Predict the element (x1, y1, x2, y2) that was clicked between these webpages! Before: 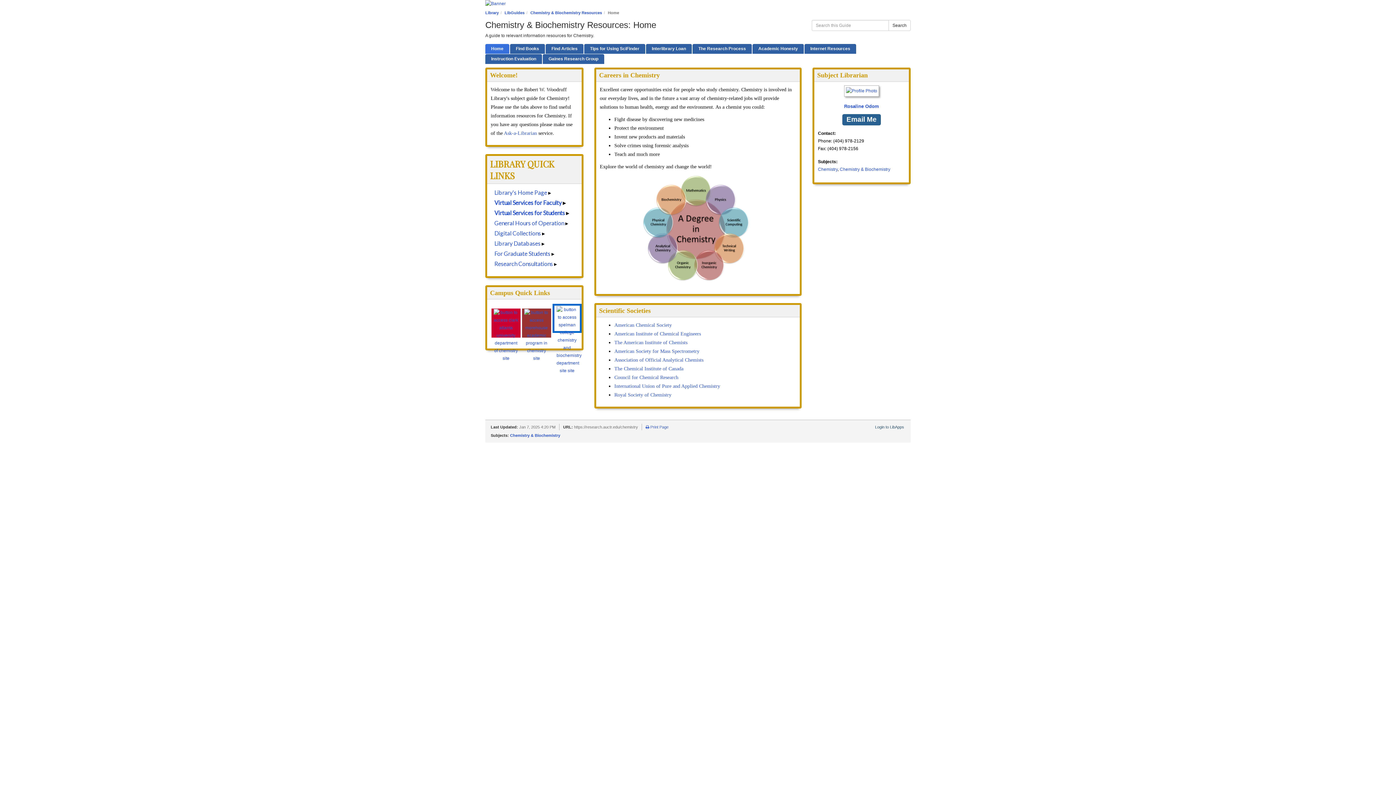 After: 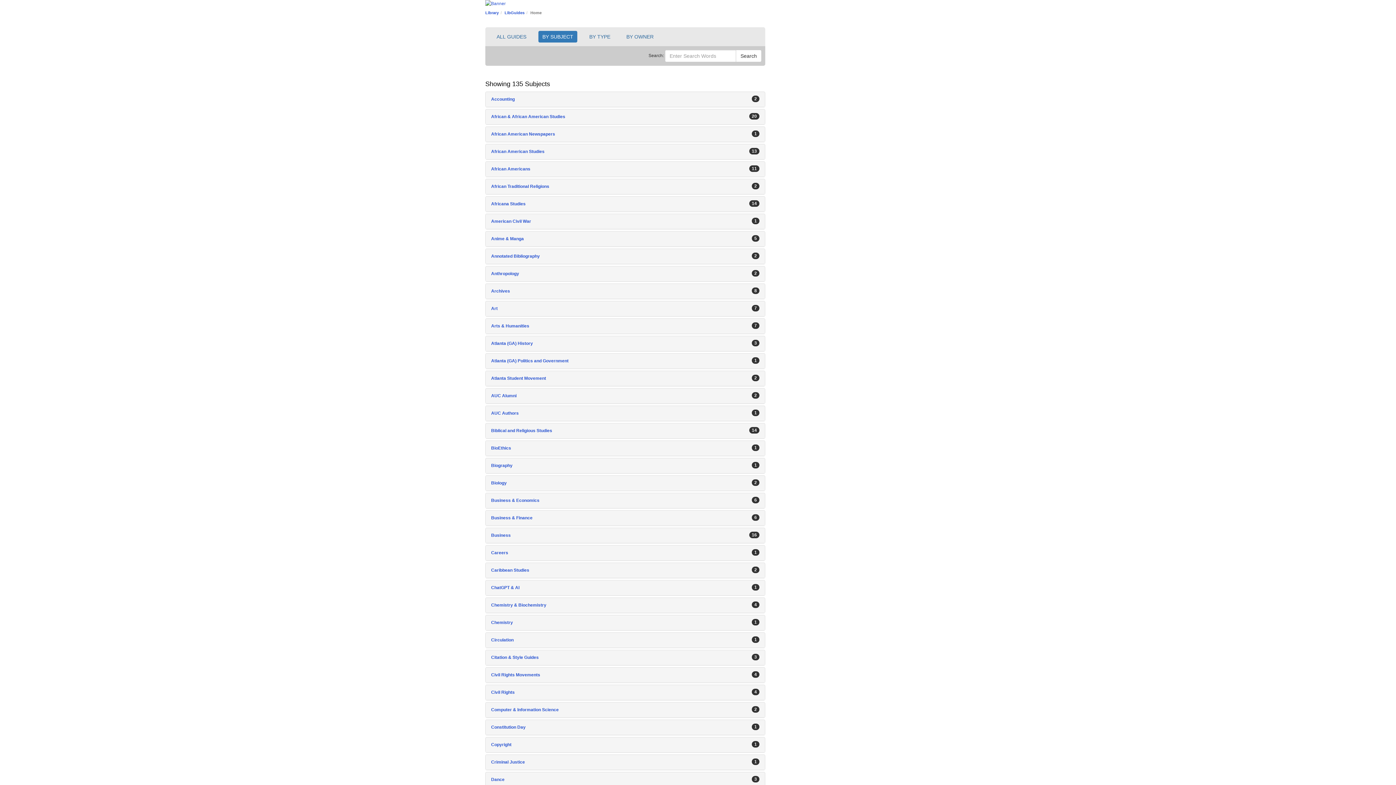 Action: bbox: (504, 10, 524, 14) label: LibGuides